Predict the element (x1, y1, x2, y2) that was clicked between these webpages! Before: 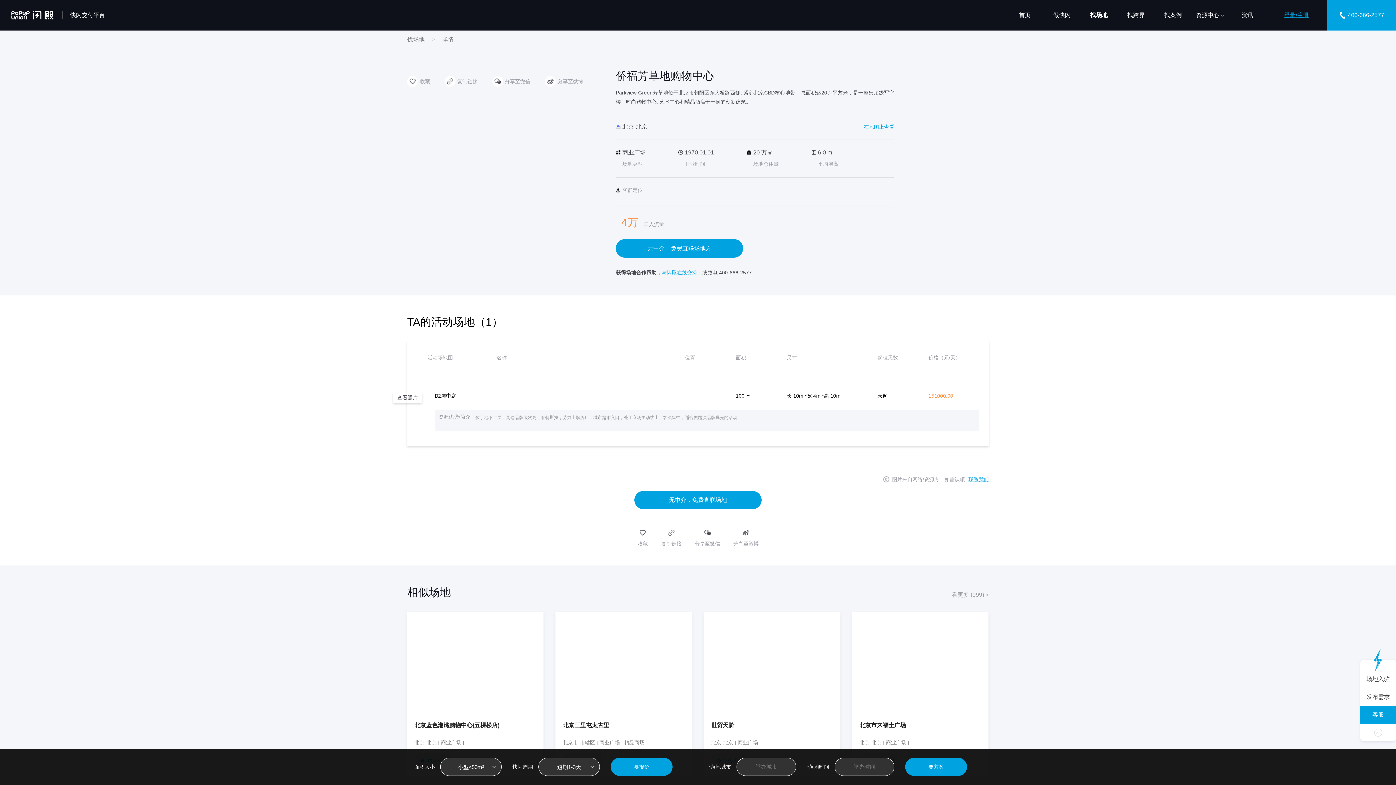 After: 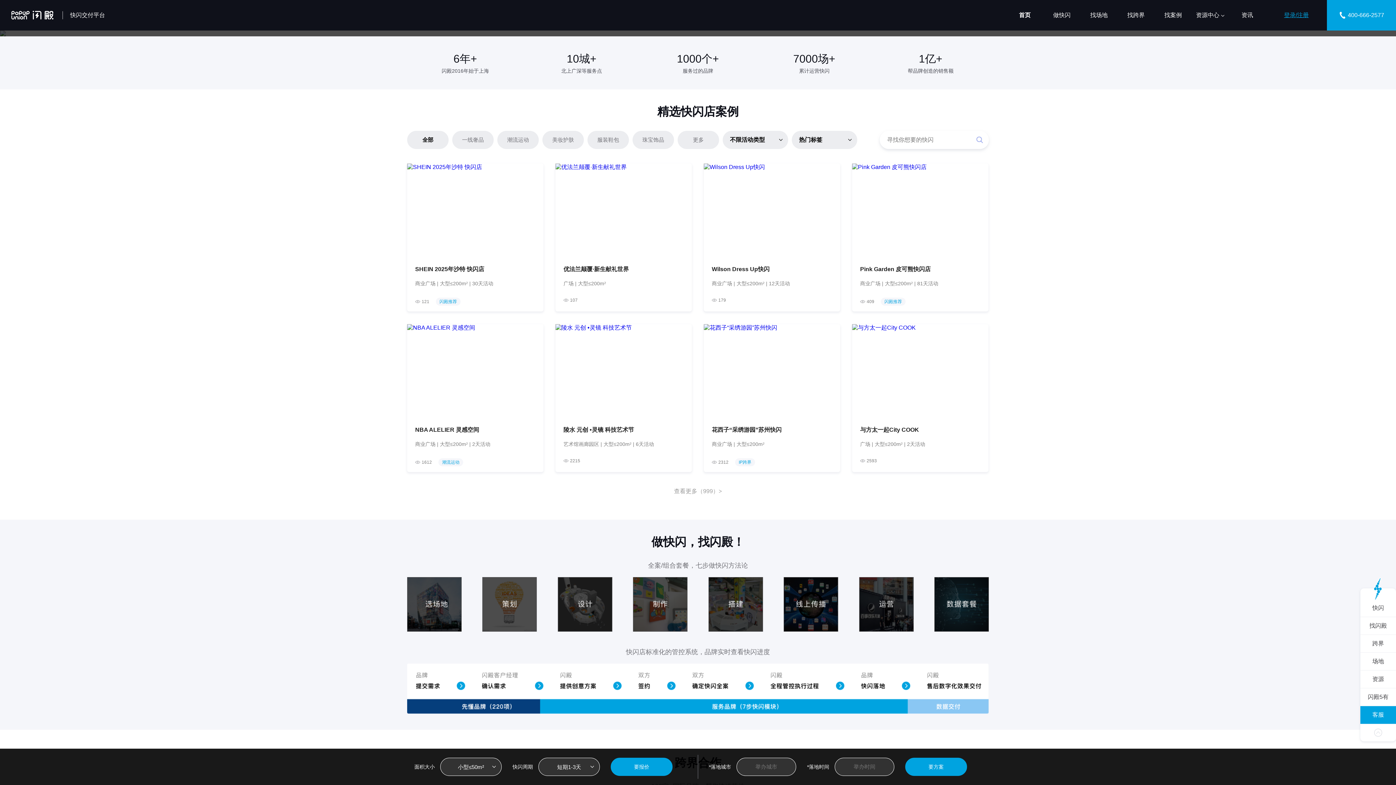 Action: bbox: (1006, 0, 1043, 30) label: 首页